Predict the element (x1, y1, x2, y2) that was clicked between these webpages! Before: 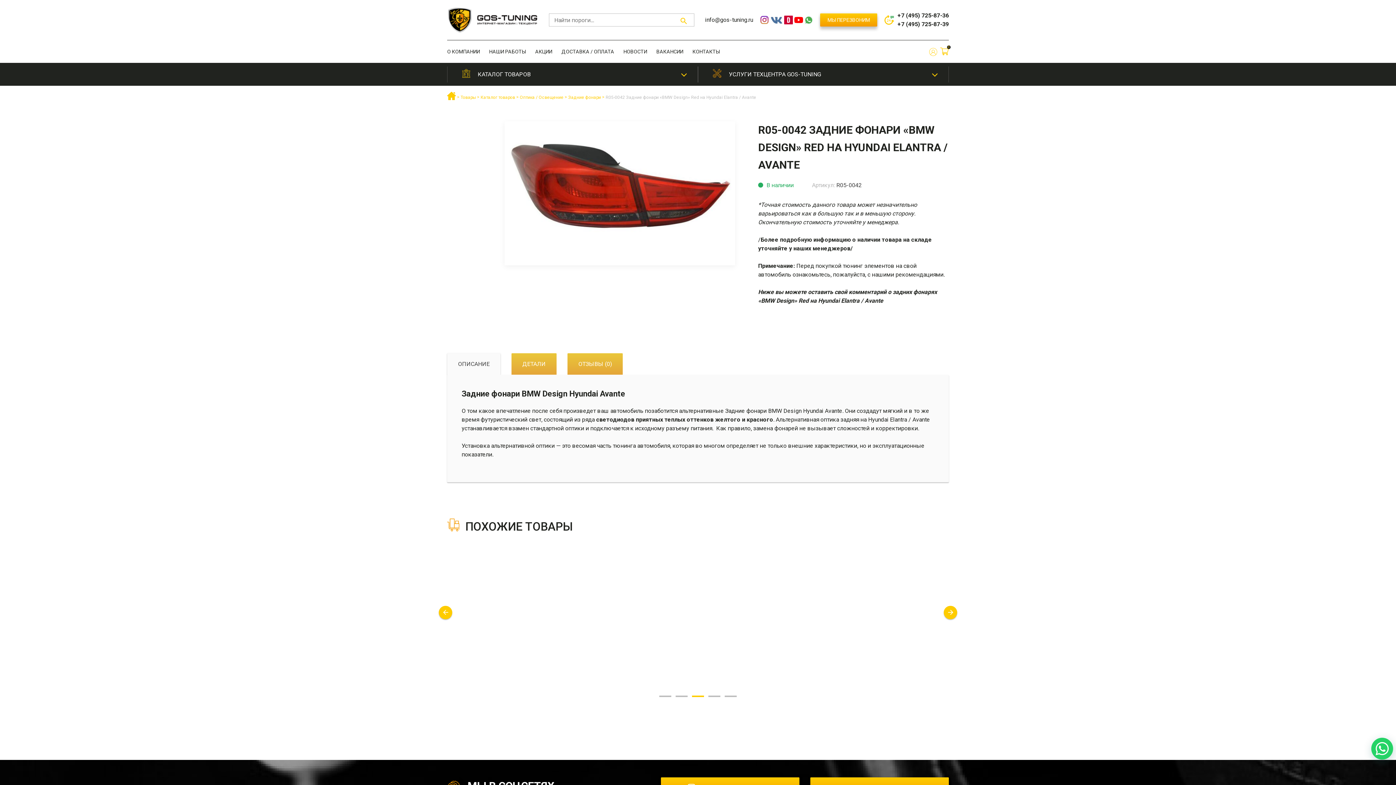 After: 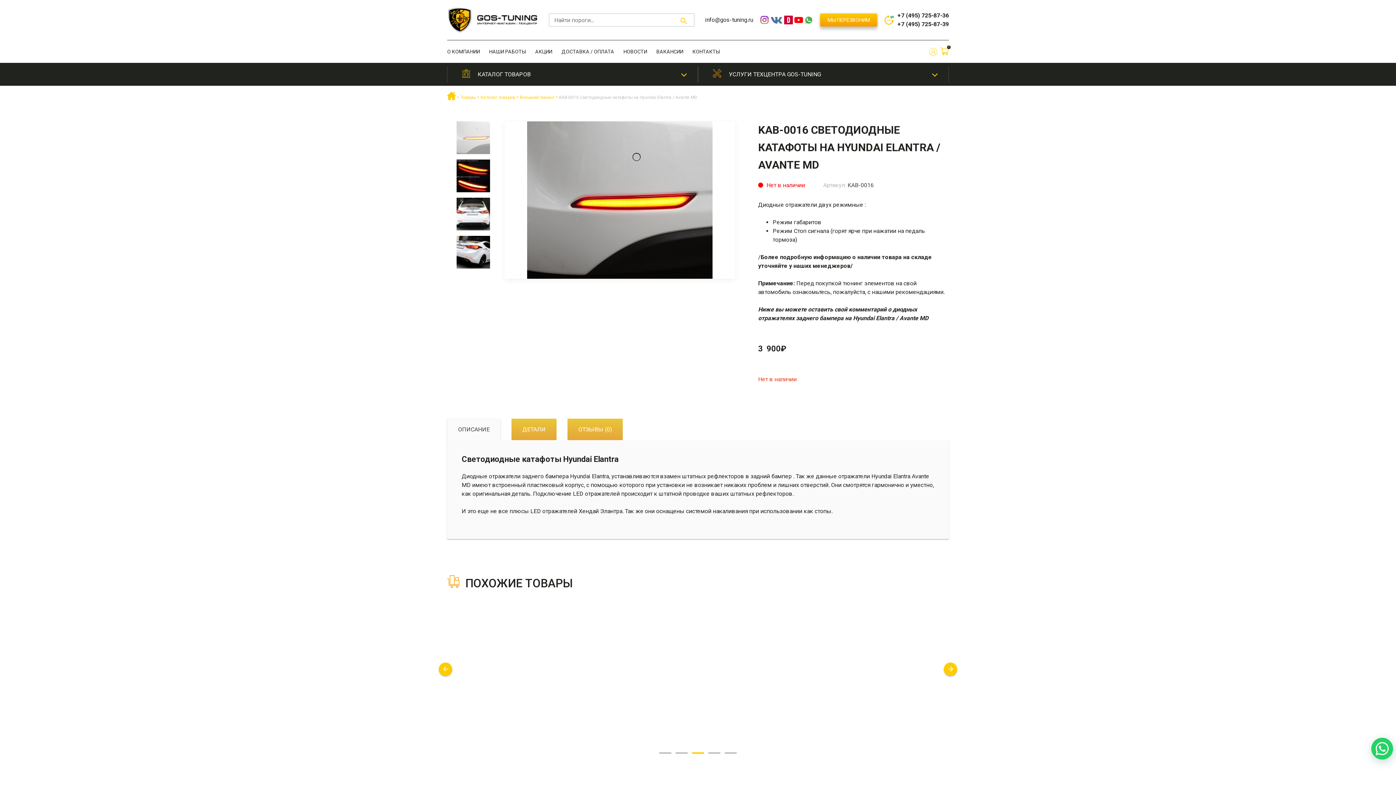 Action: bbox: (920, 655, 940, 669) label: Прочитайте больше о “KAB-0016 Светодиодные катафоты на Hyundai Elantra / Avante MD”